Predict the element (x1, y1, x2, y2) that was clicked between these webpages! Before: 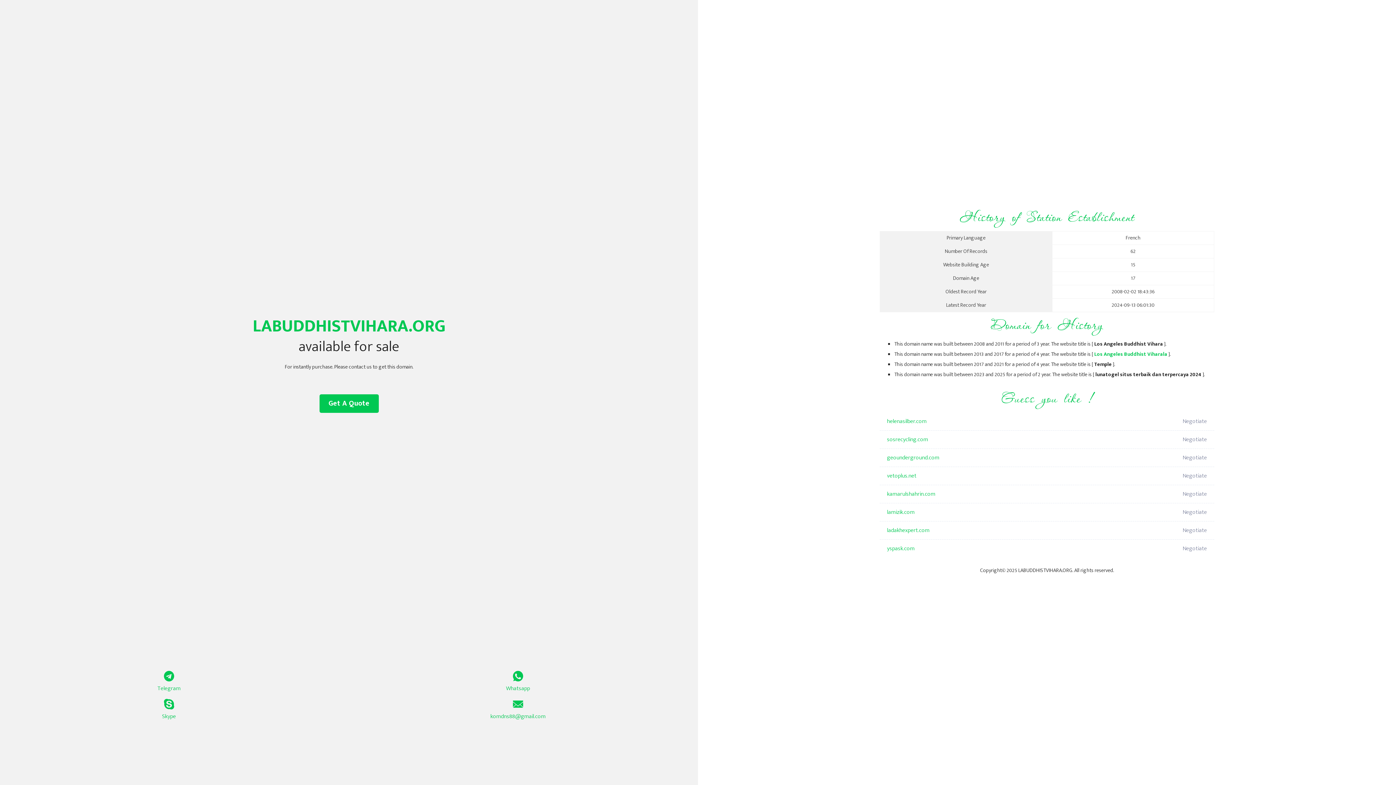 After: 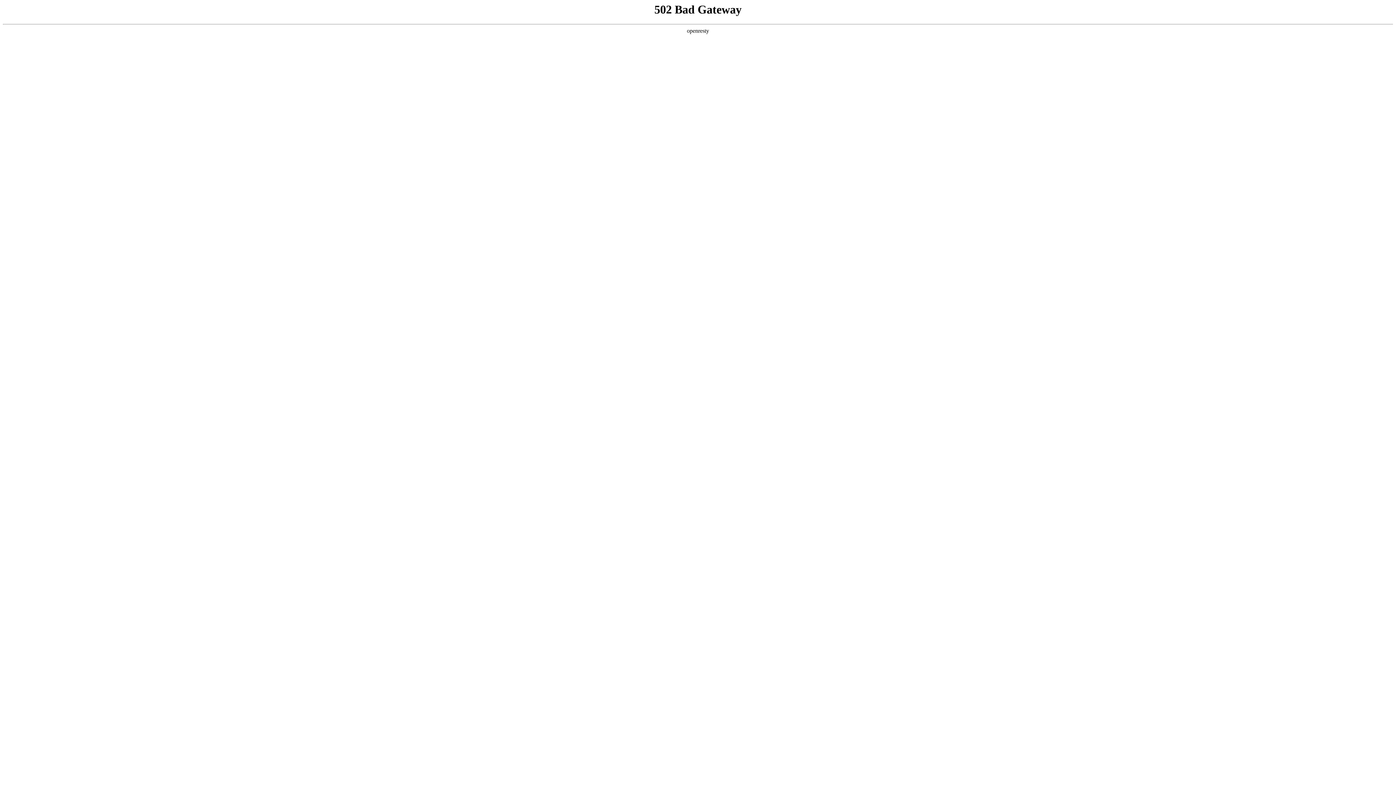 Action: label: lamizik.com bbox: (887, 503, 1098, 521)